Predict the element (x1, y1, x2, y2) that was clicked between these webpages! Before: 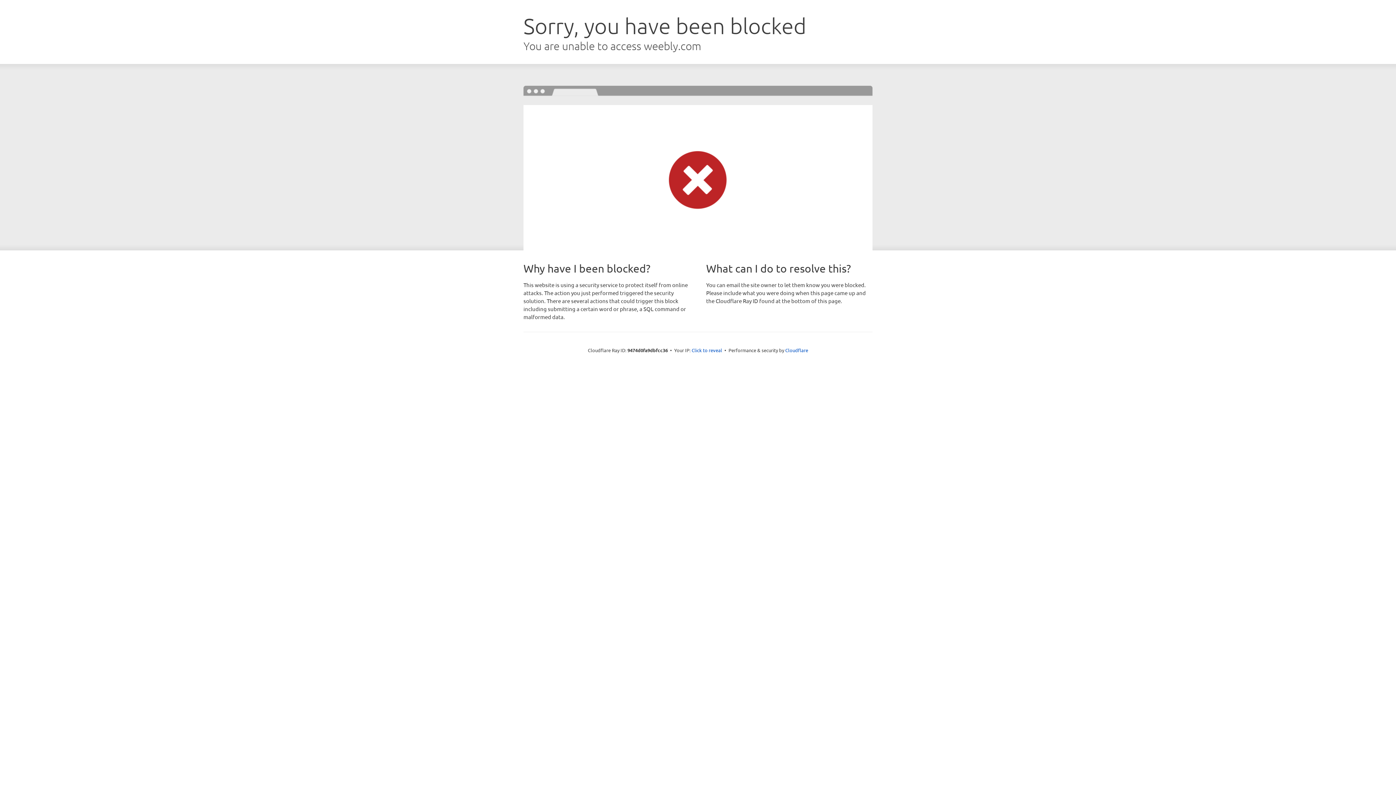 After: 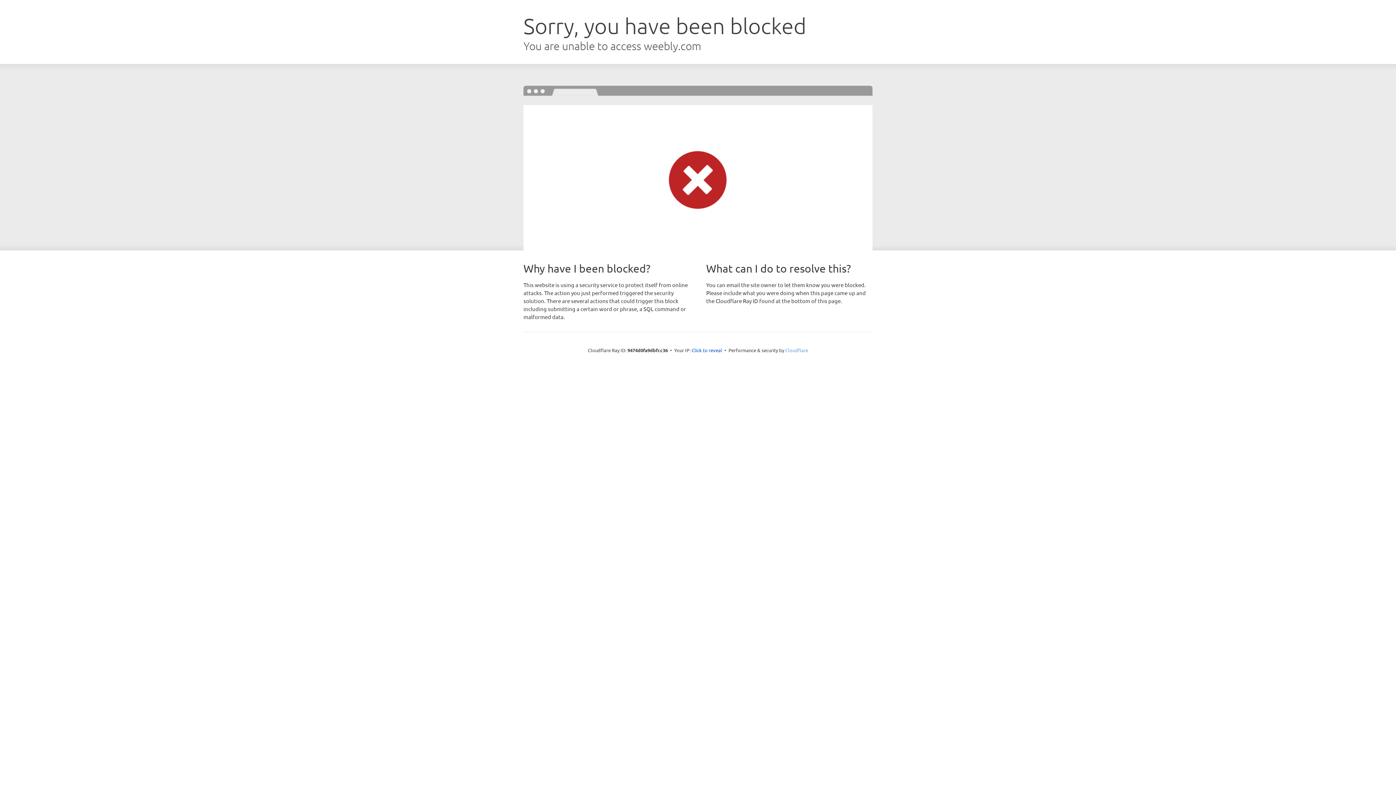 Action: bbox: (785, 347, 808, 353) label: Cloudflare